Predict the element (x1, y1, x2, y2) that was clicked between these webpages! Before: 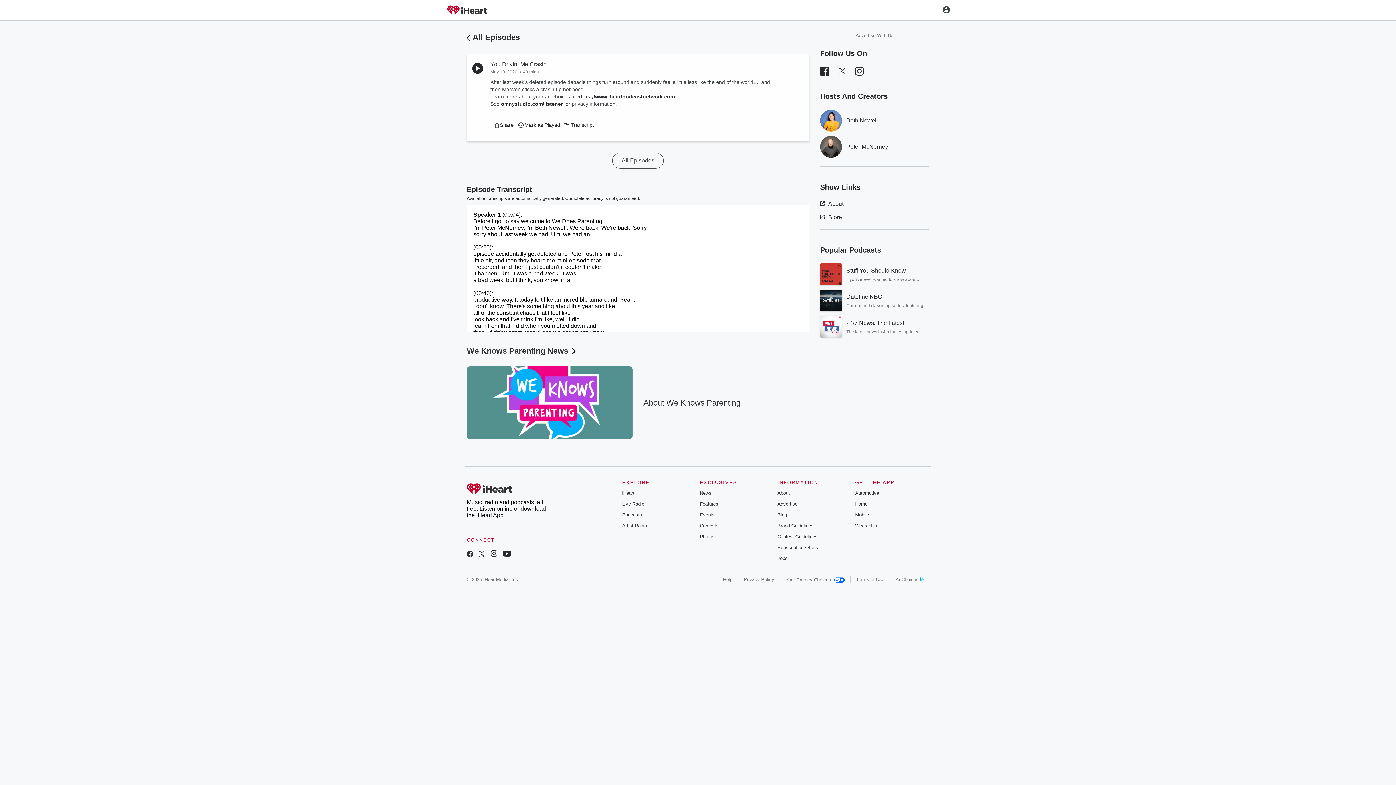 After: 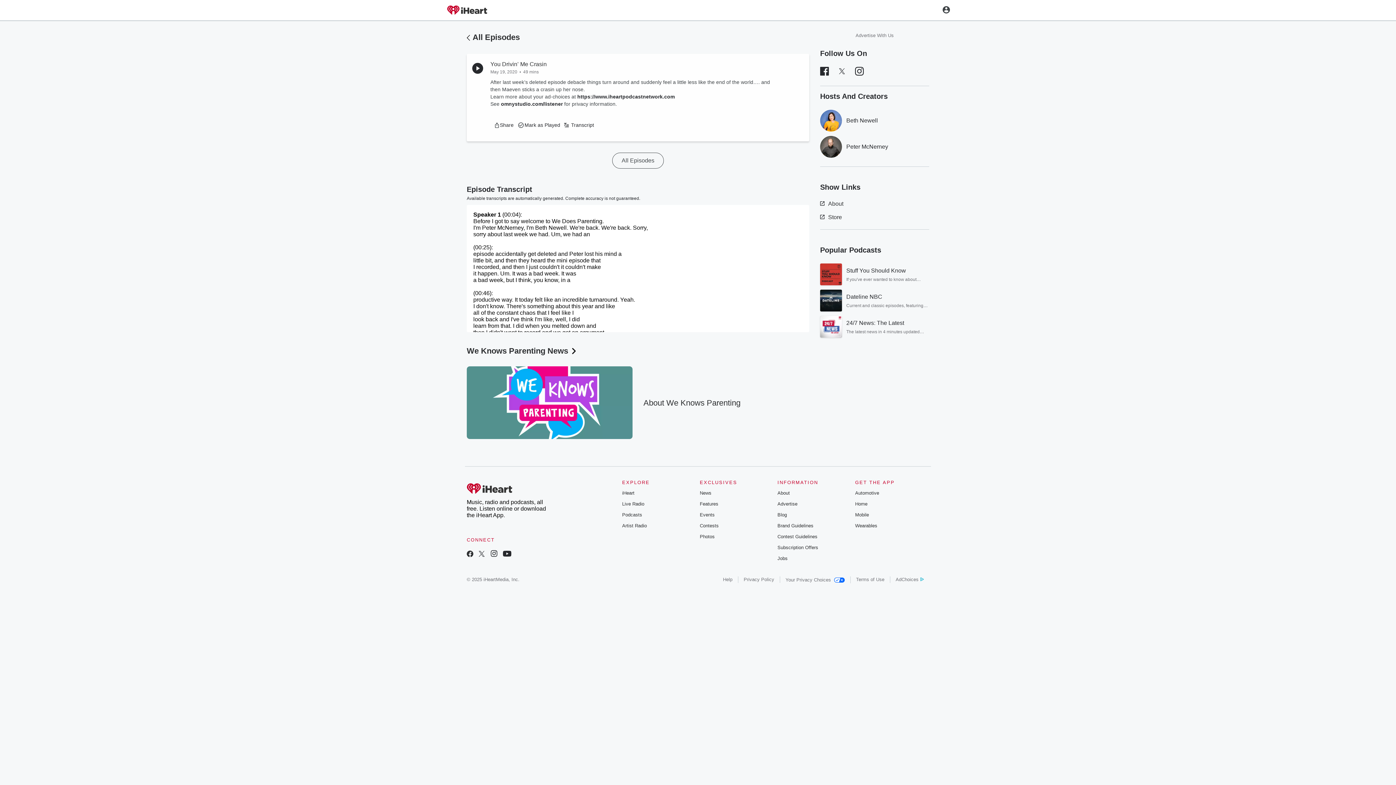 Action: bbox: (895, 577, 924, 582) label: AdChoices